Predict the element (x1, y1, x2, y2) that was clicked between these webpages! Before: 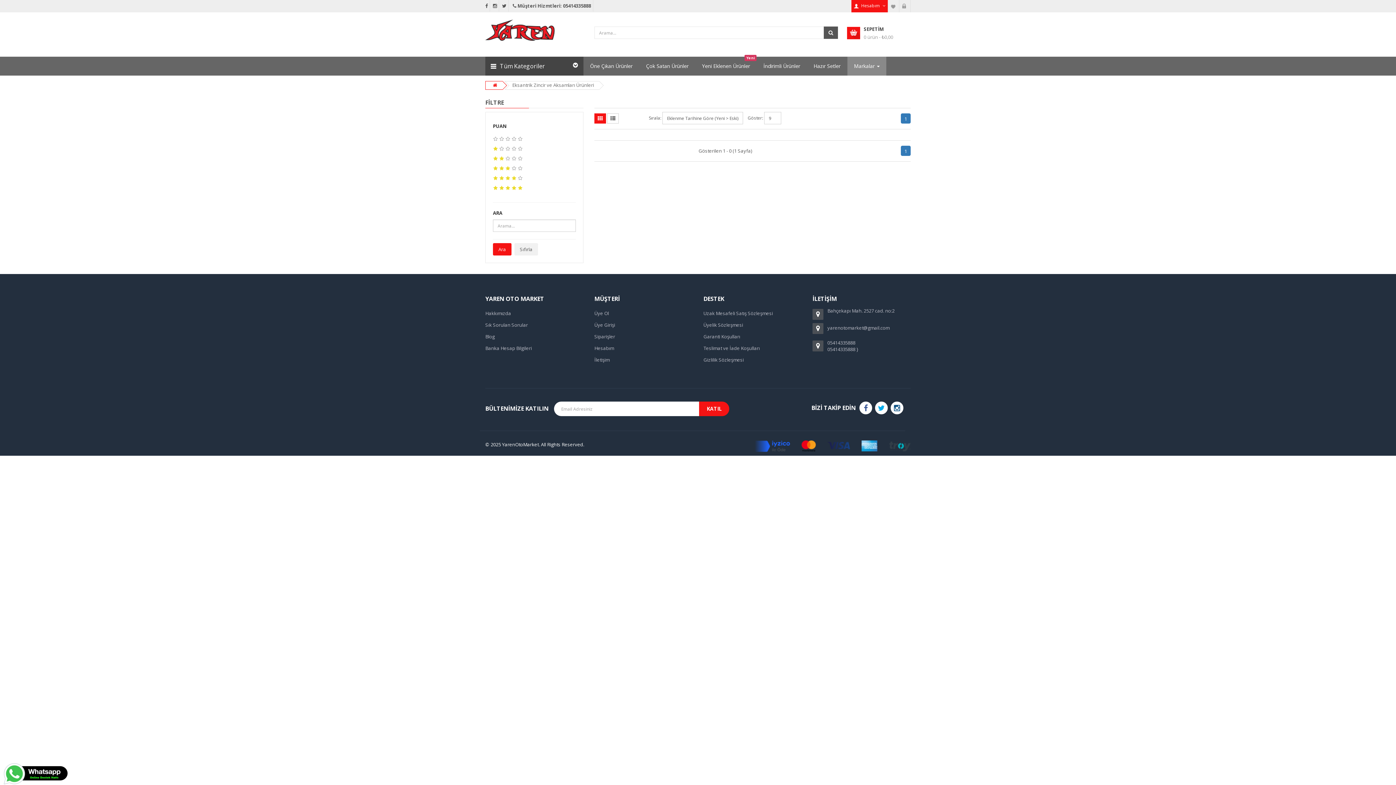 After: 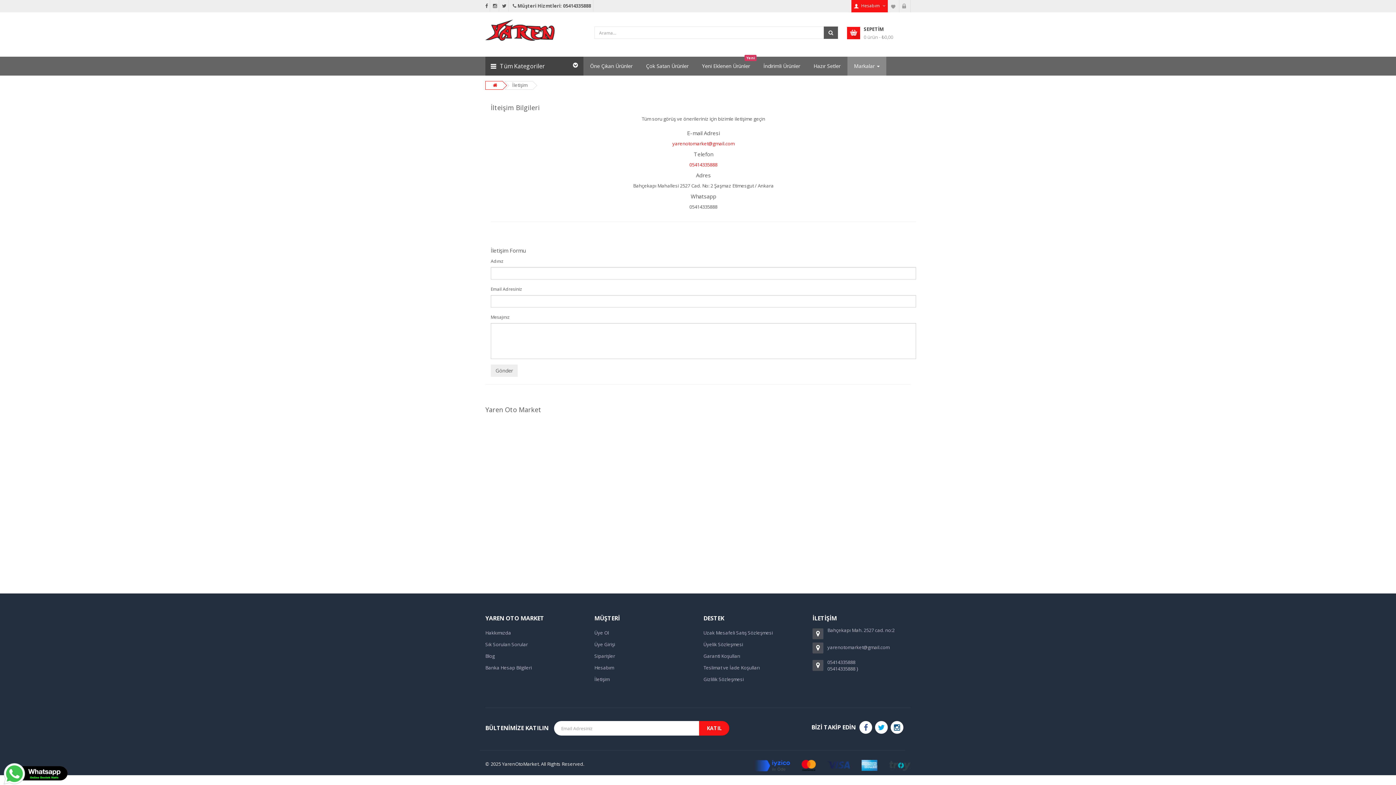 Action: bbox: (594, 354, 692, 365) label: İletişim